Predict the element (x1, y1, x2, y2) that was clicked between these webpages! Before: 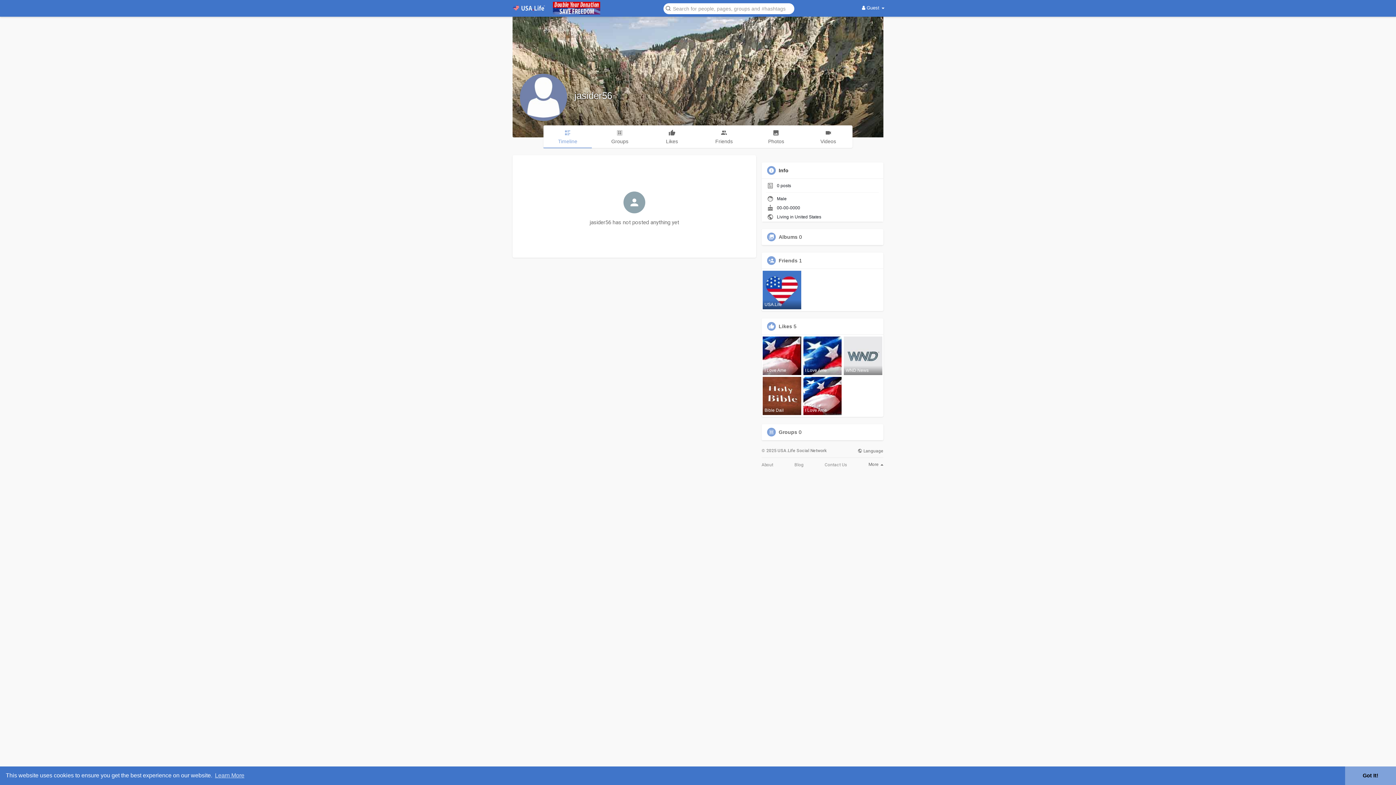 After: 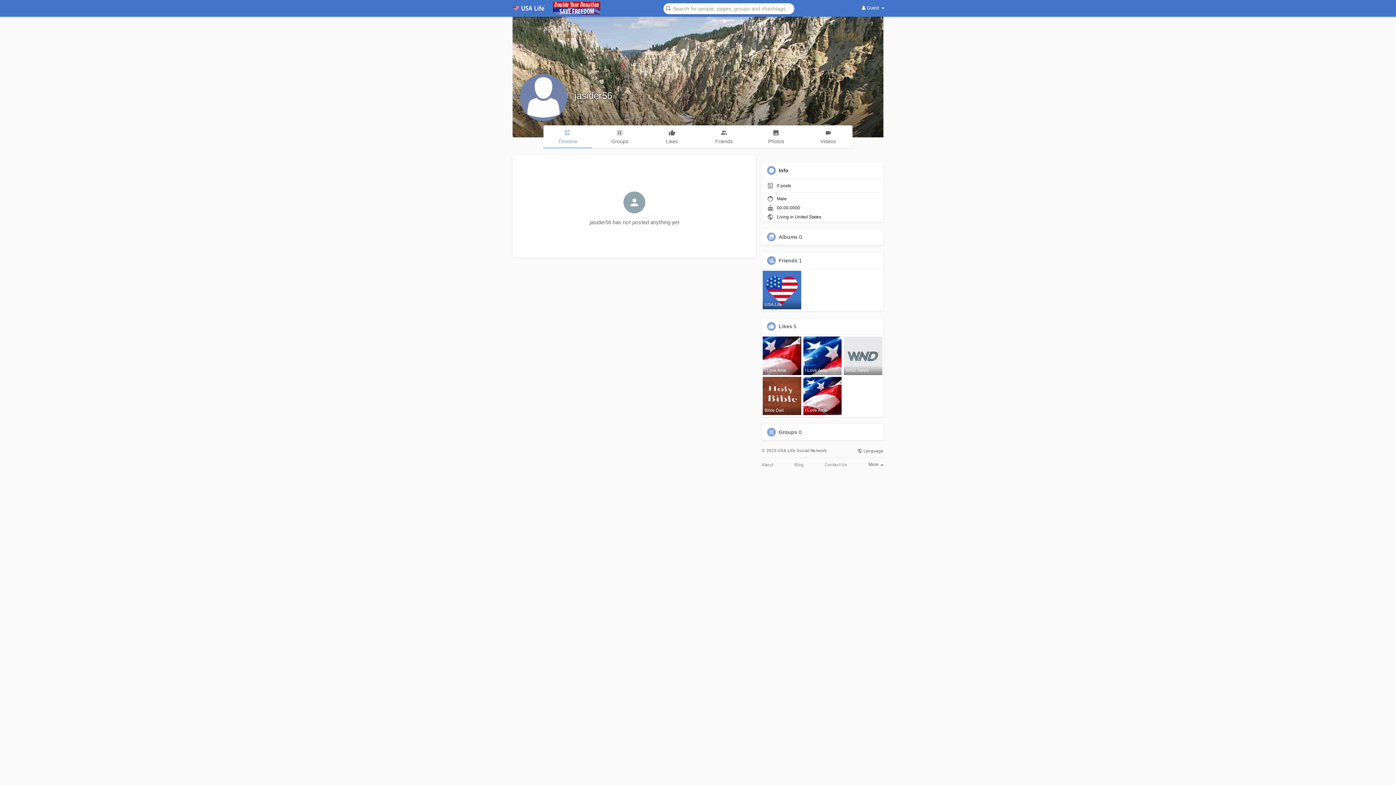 Action: bbox: (1345, 766, 1396, 785) label: dismiss cookie message